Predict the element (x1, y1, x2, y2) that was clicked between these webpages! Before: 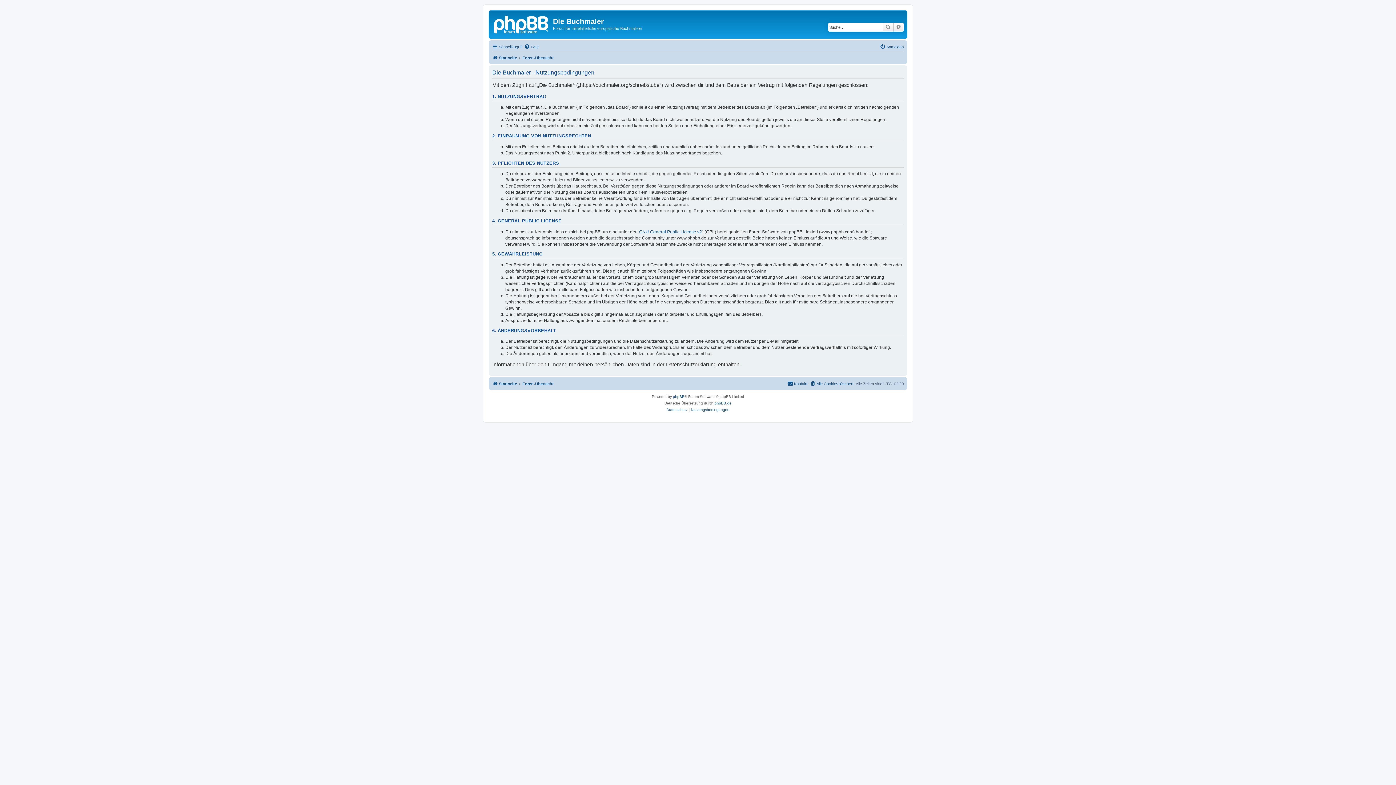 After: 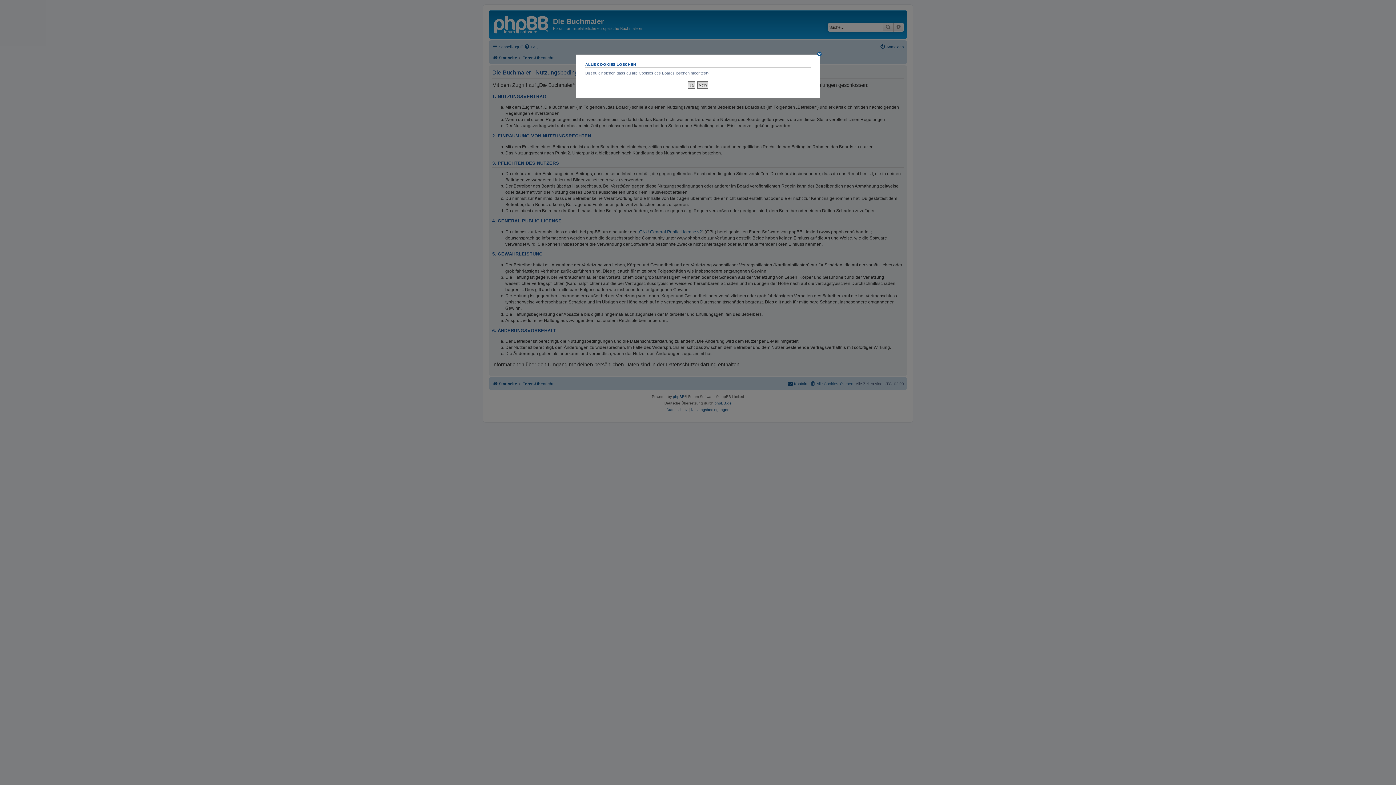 Action: bbox: (810, 379, 853, 388) label: Alle Cookies löschen